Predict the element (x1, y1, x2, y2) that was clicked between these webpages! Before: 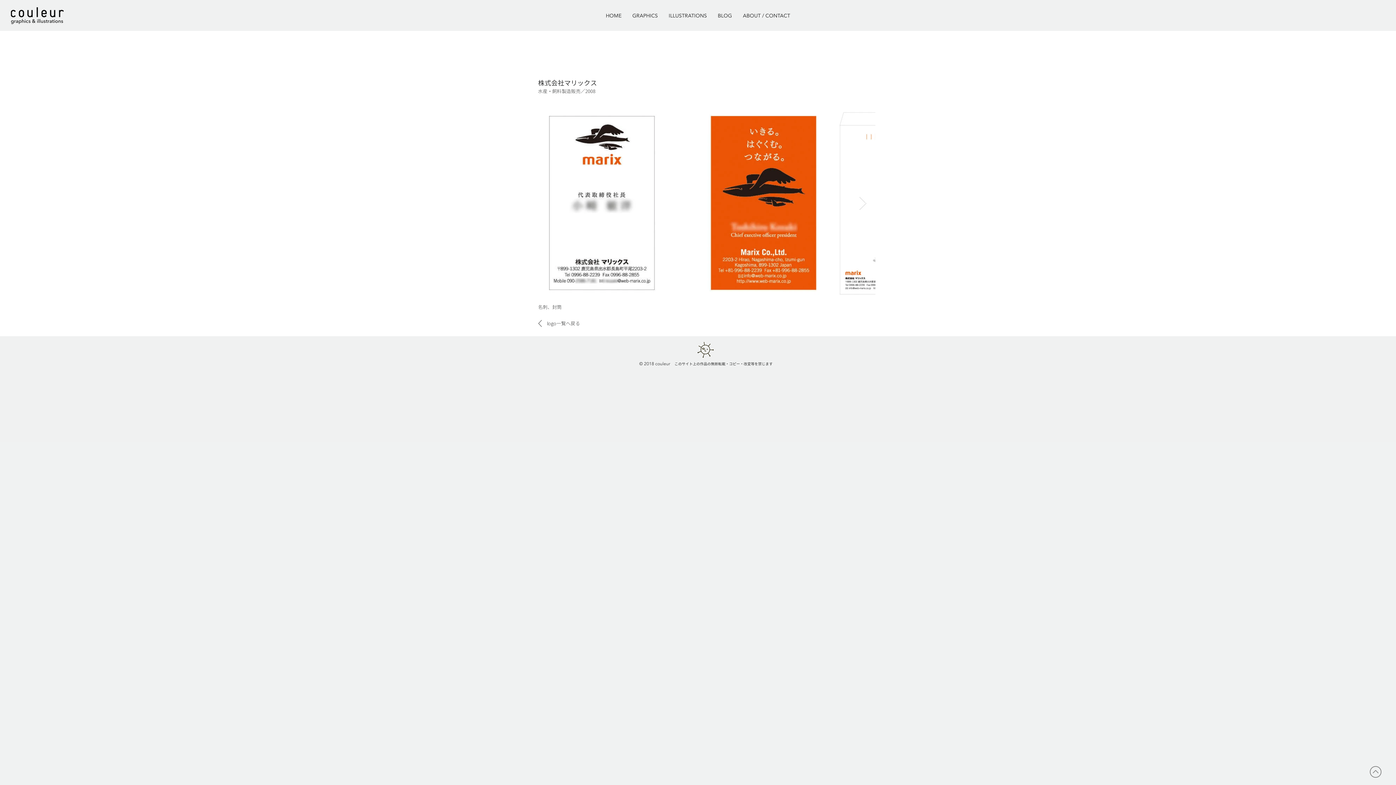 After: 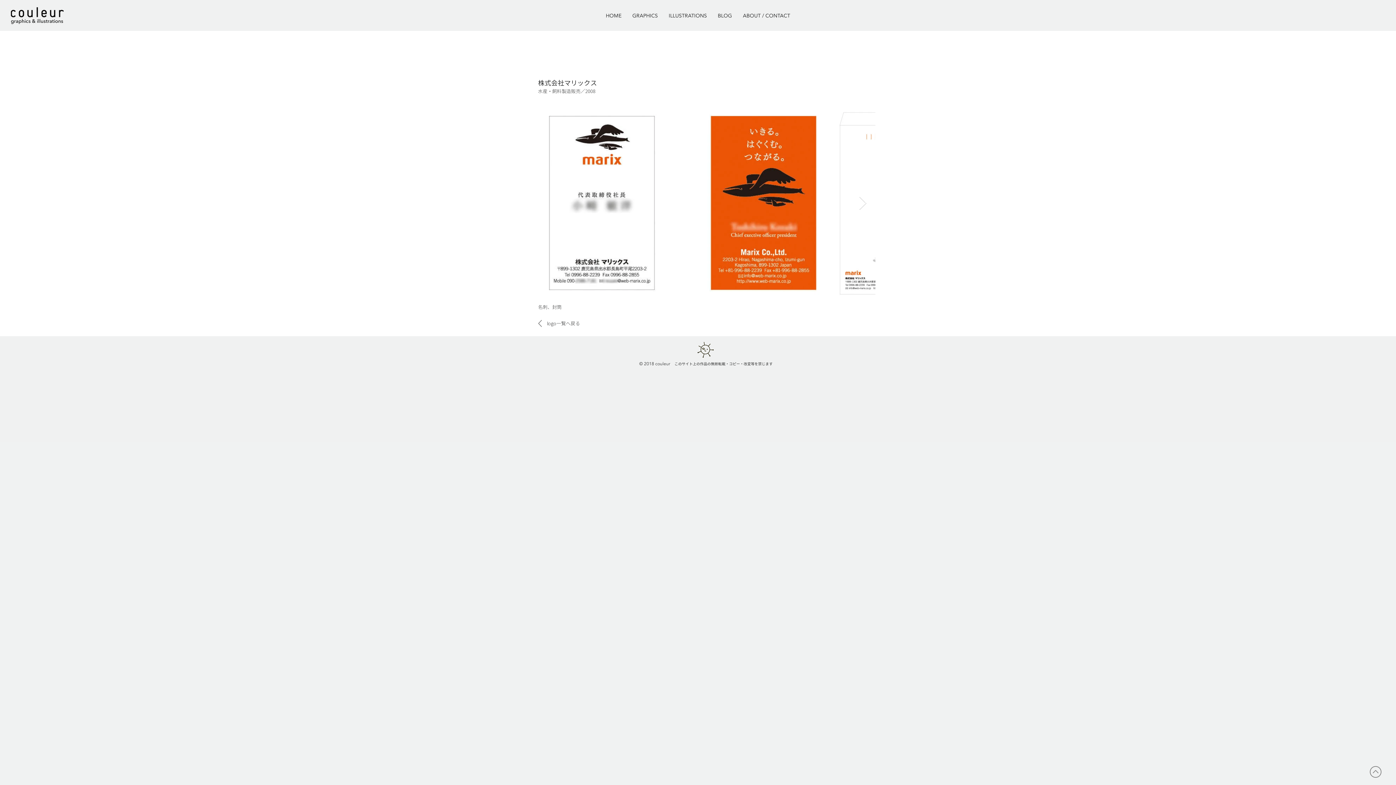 Action: label: Next Item bbox: (858, 196, 867, 210)